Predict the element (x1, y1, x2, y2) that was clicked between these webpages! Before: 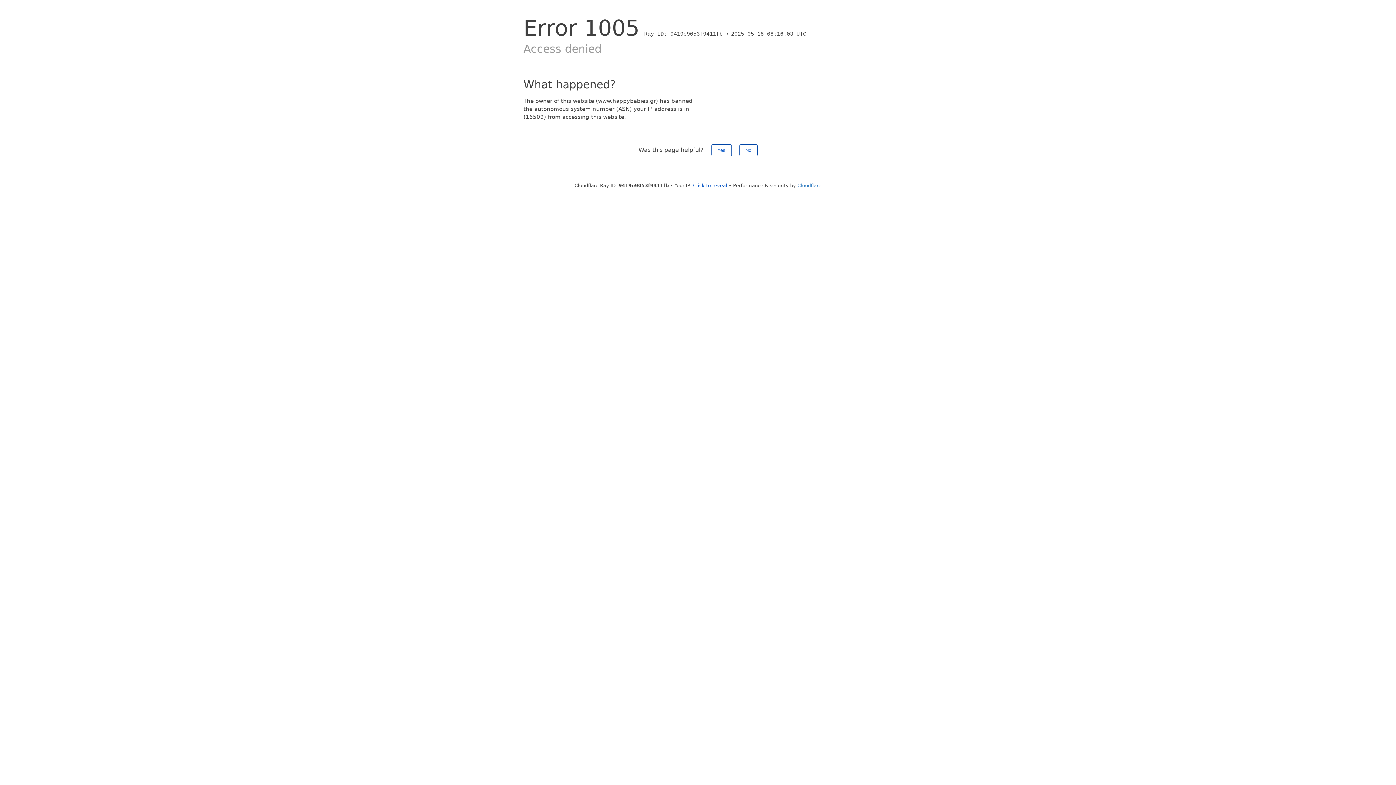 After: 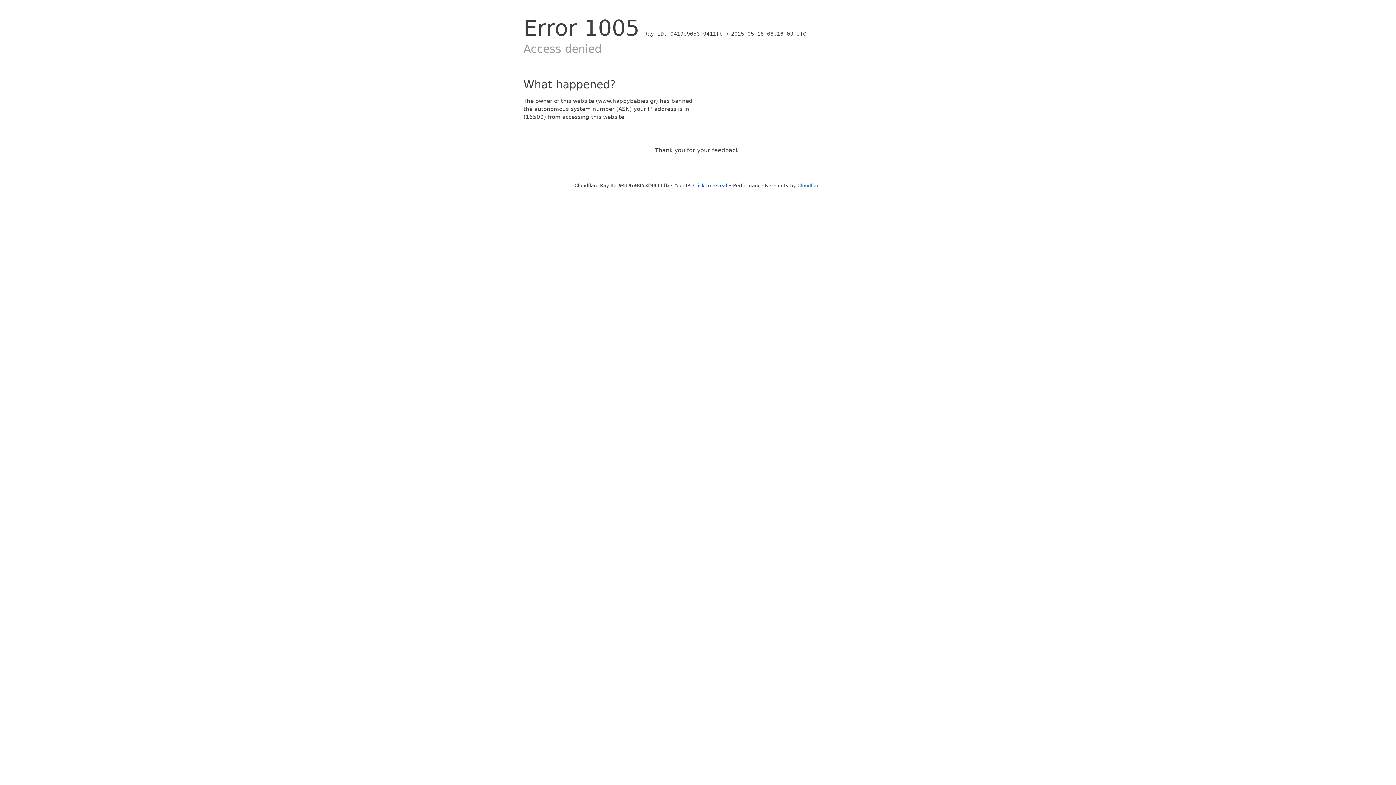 Action: bbox: (711, 144, 731, 156) label: Yes